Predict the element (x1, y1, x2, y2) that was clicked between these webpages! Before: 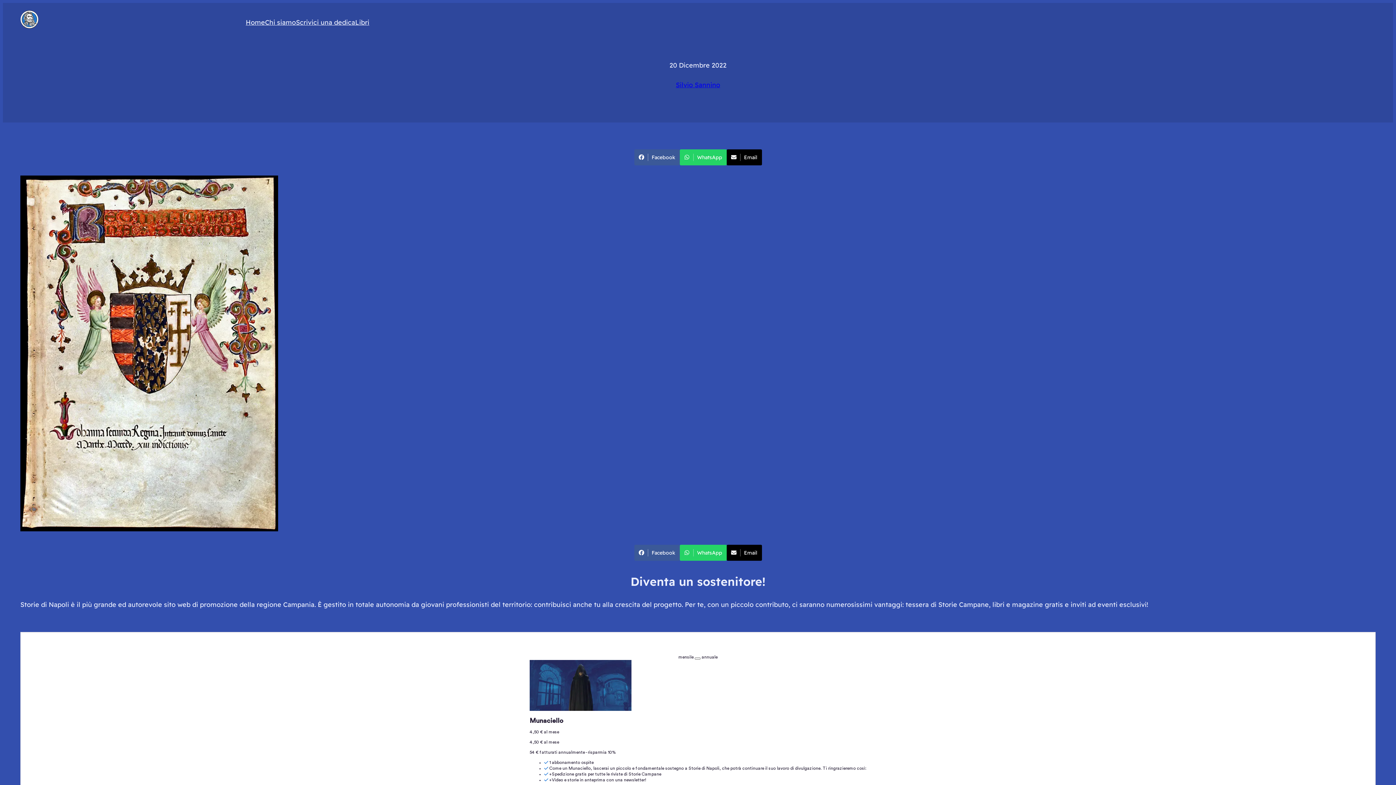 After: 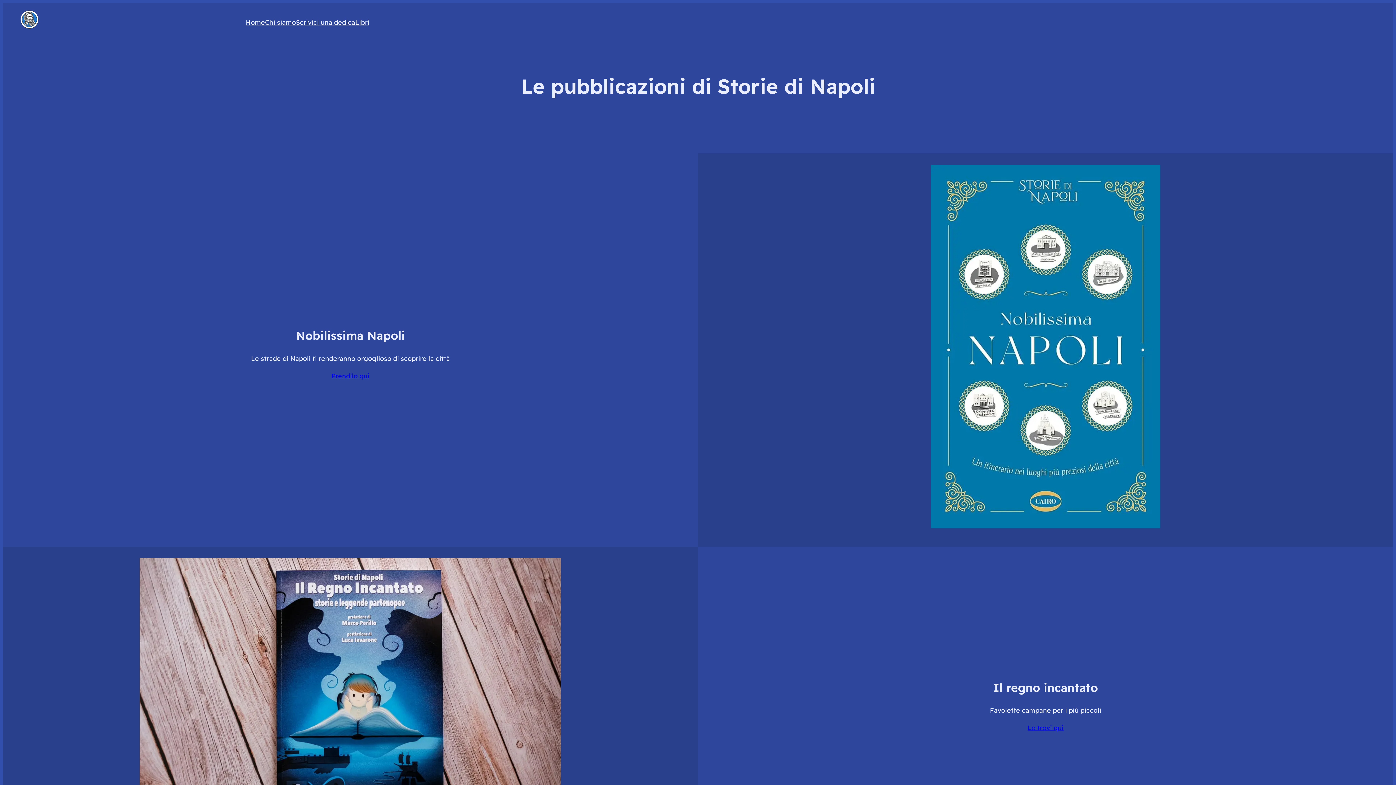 Action: bbox: (355, 17, 369, 28) label: Libri